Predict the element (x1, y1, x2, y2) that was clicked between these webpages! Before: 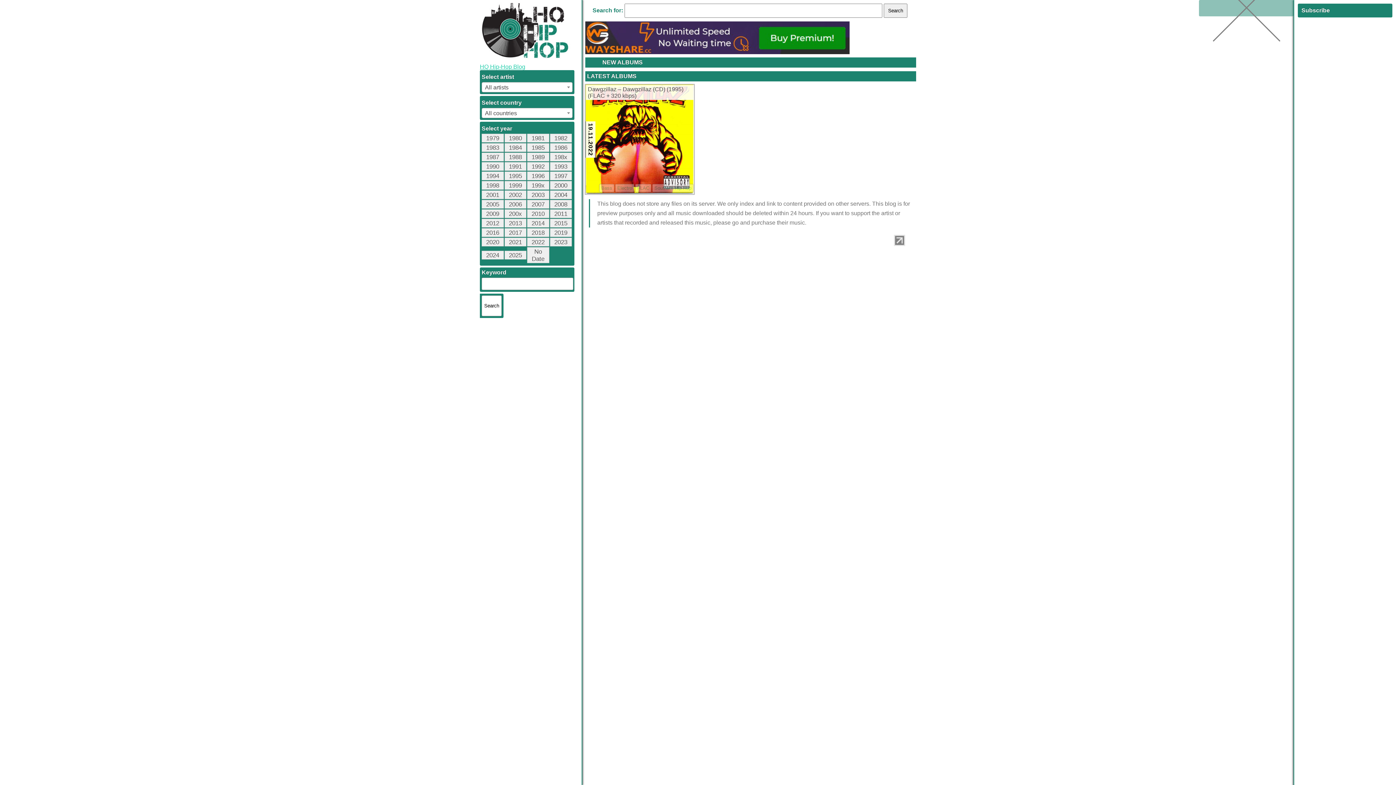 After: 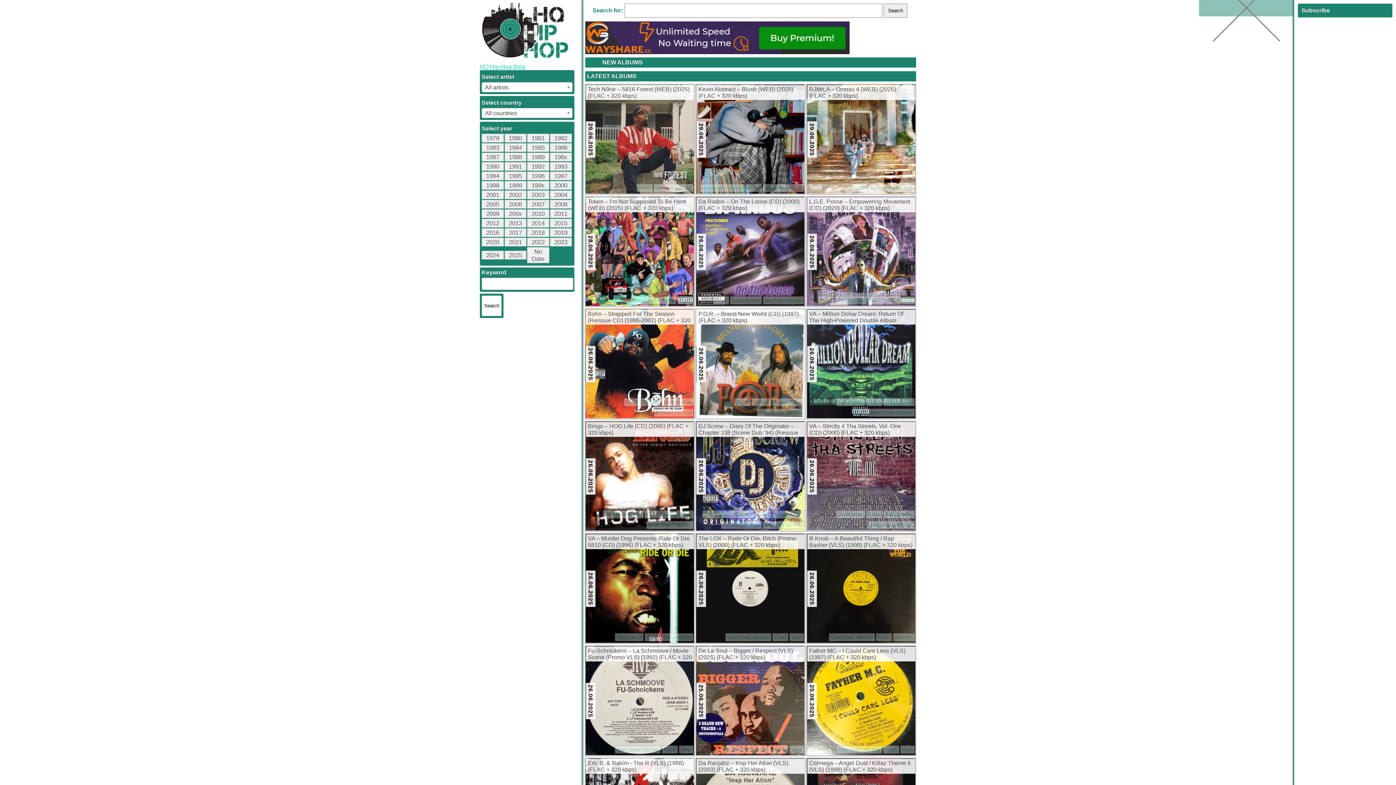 Action: label: FLAC bbox: (635, 184, 651, 192)